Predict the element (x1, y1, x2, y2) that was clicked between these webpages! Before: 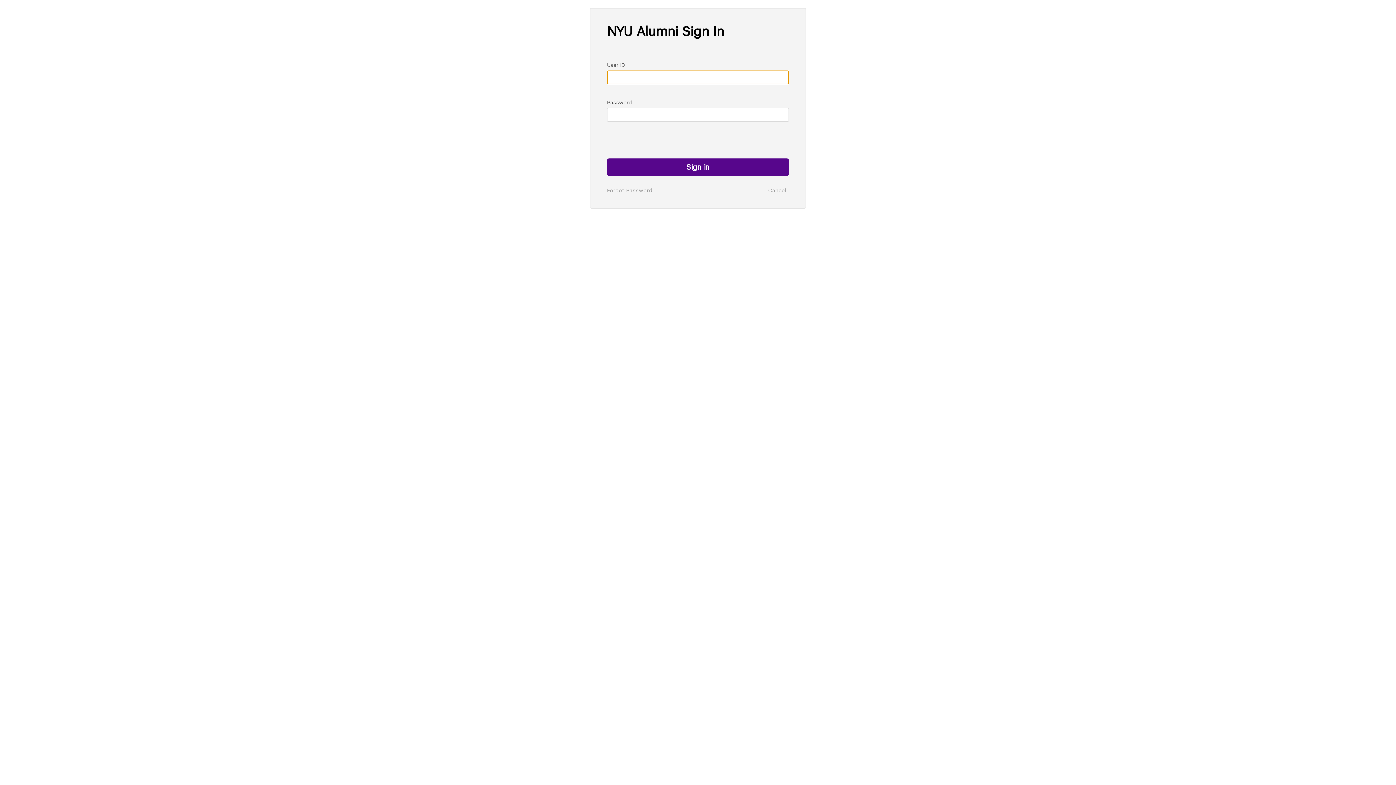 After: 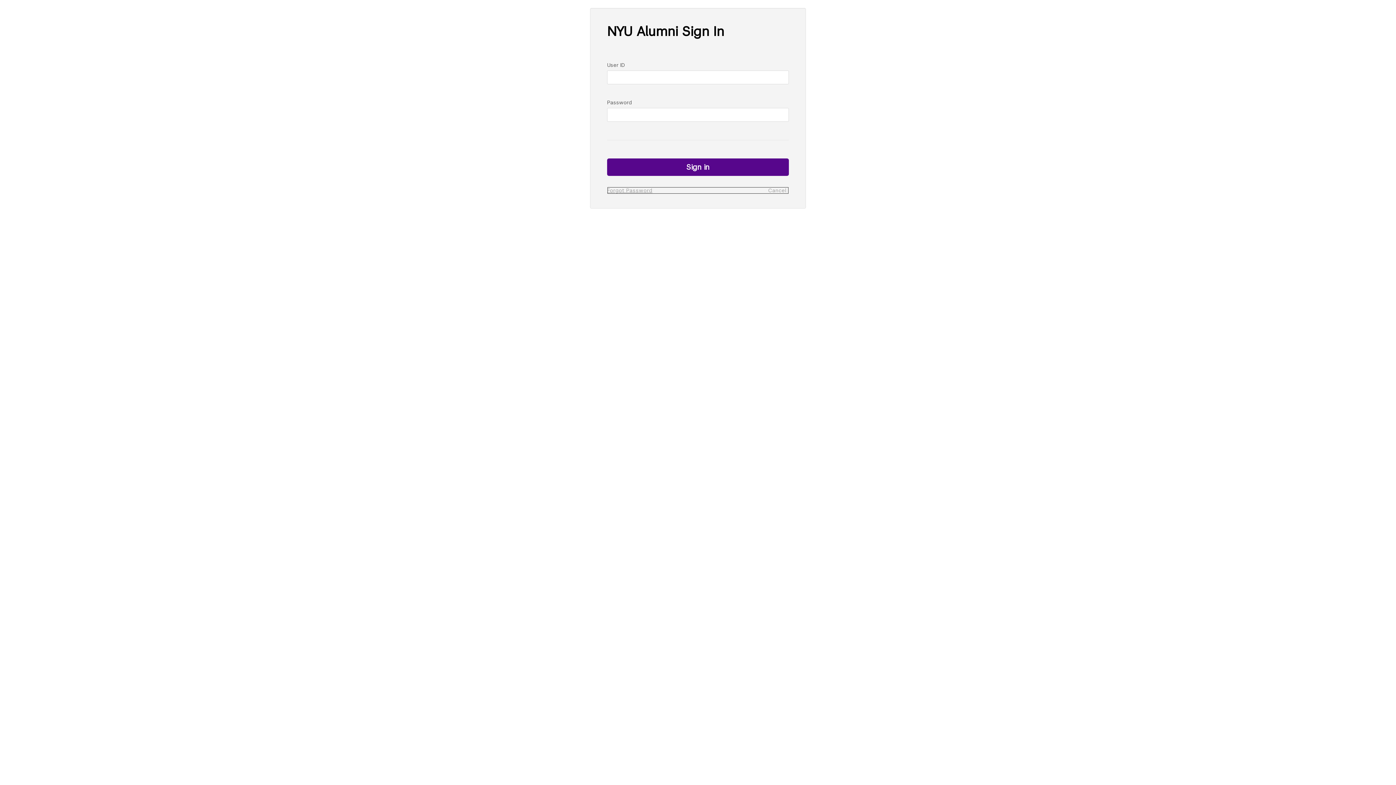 Action: bbox: (607, 186, 789, 194) label: Forgot Password